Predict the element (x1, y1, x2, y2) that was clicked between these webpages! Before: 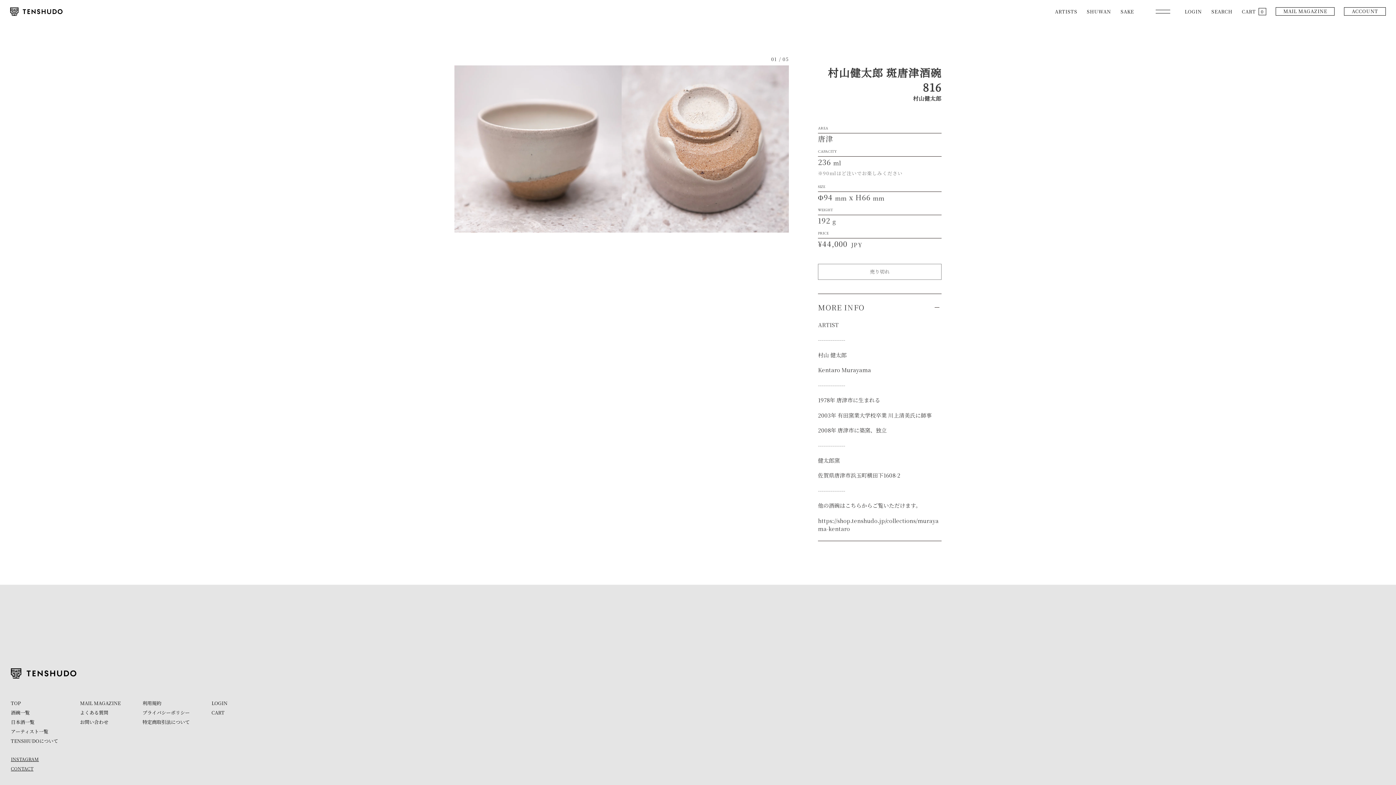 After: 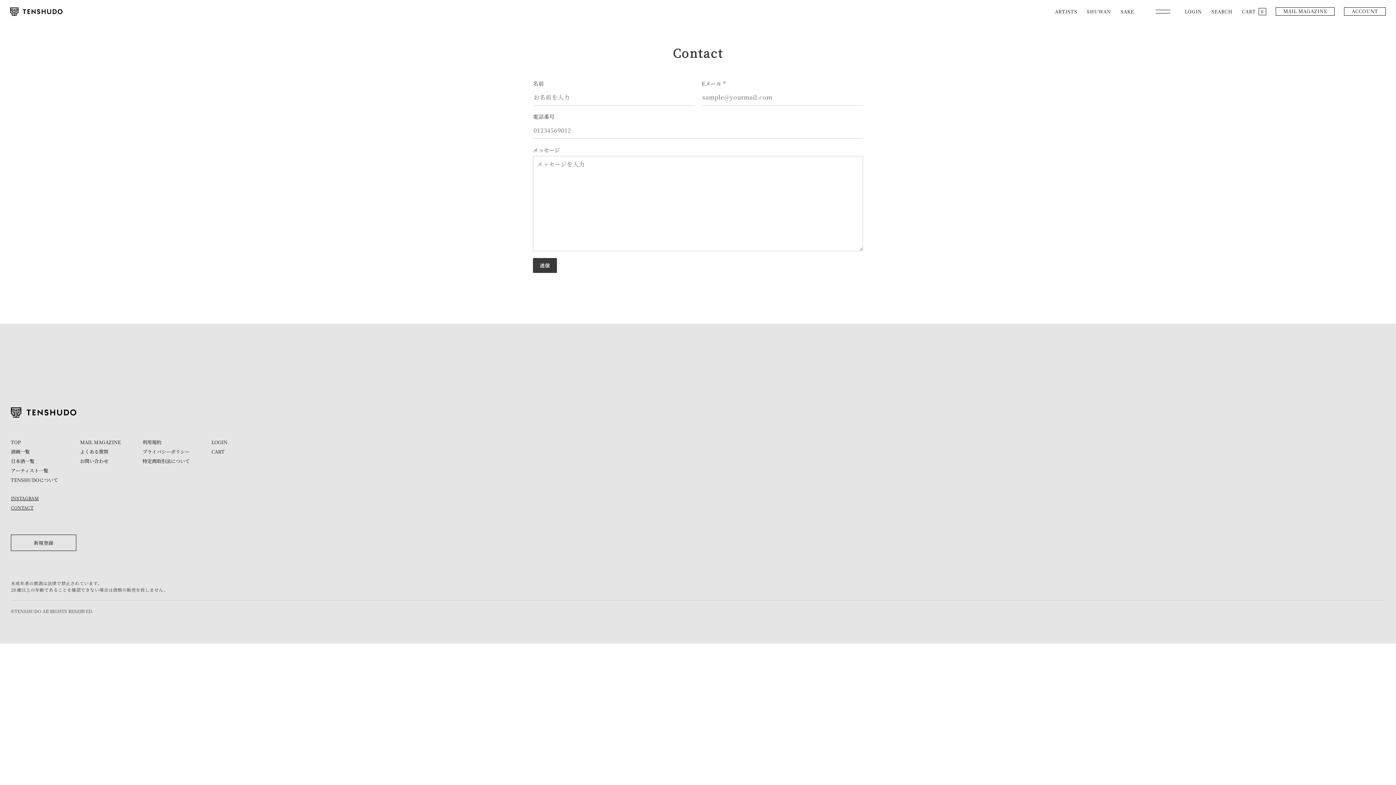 Action: bbox: (10, 765, 33, 772) label: CONTACT